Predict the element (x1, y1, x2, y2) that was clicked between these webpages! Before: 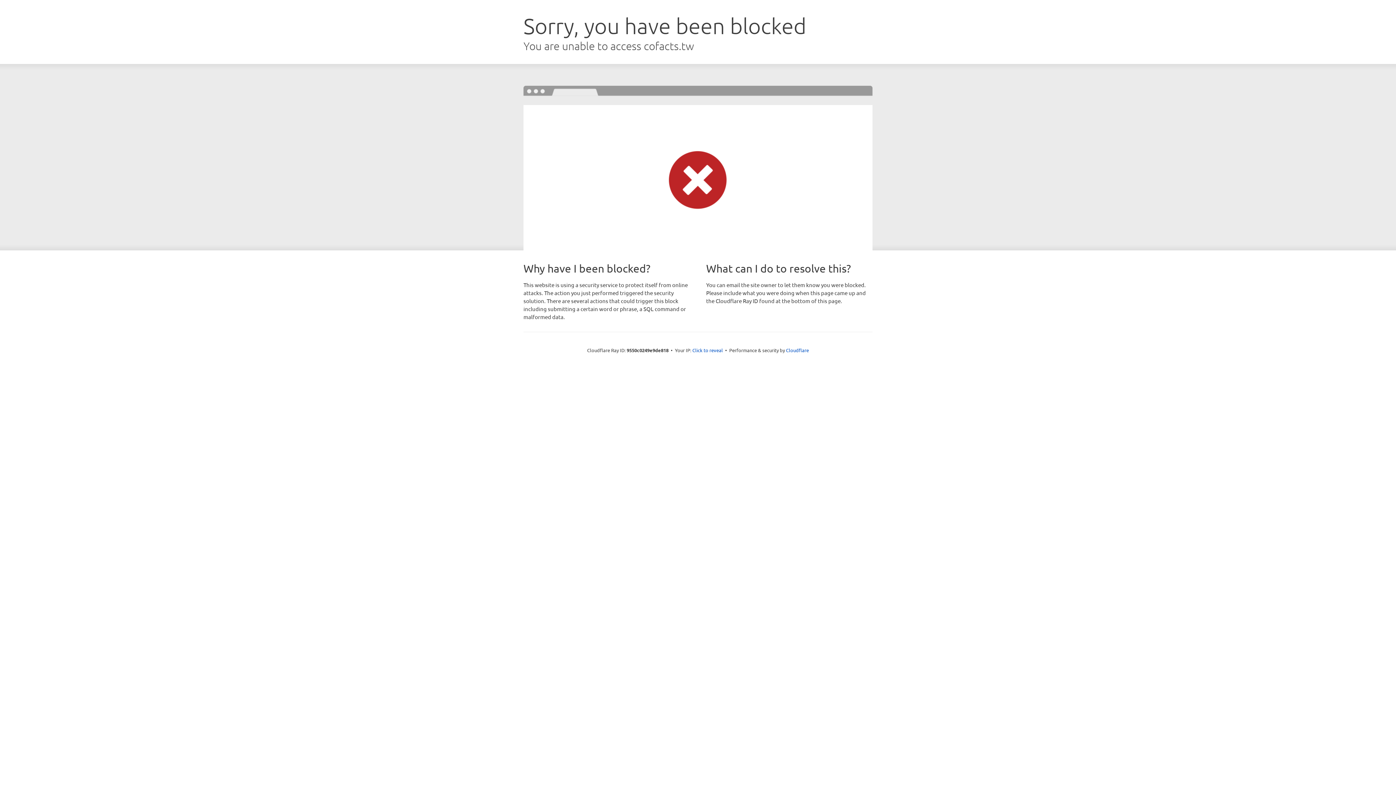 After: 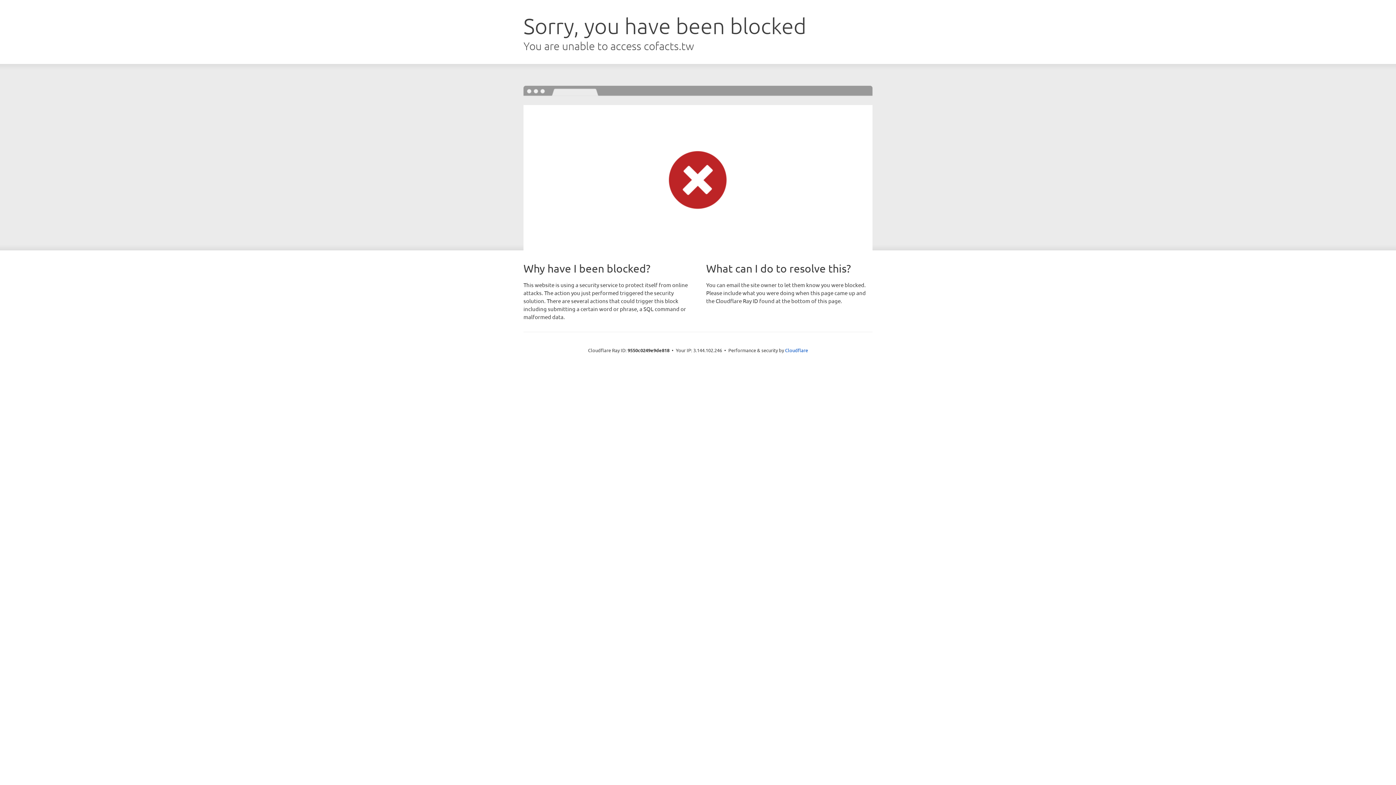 Action: label: Click to reveal bbox: (692, 346, 723, 353)